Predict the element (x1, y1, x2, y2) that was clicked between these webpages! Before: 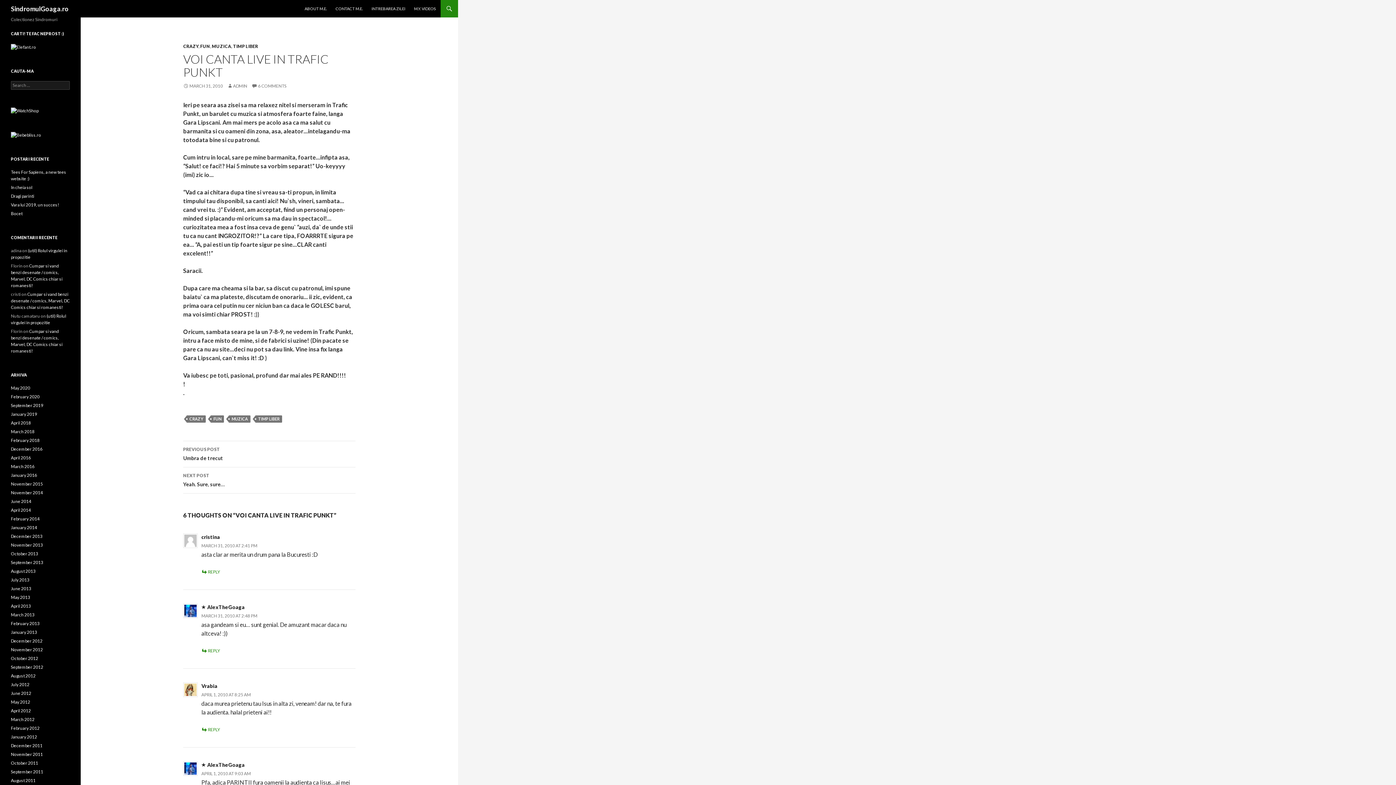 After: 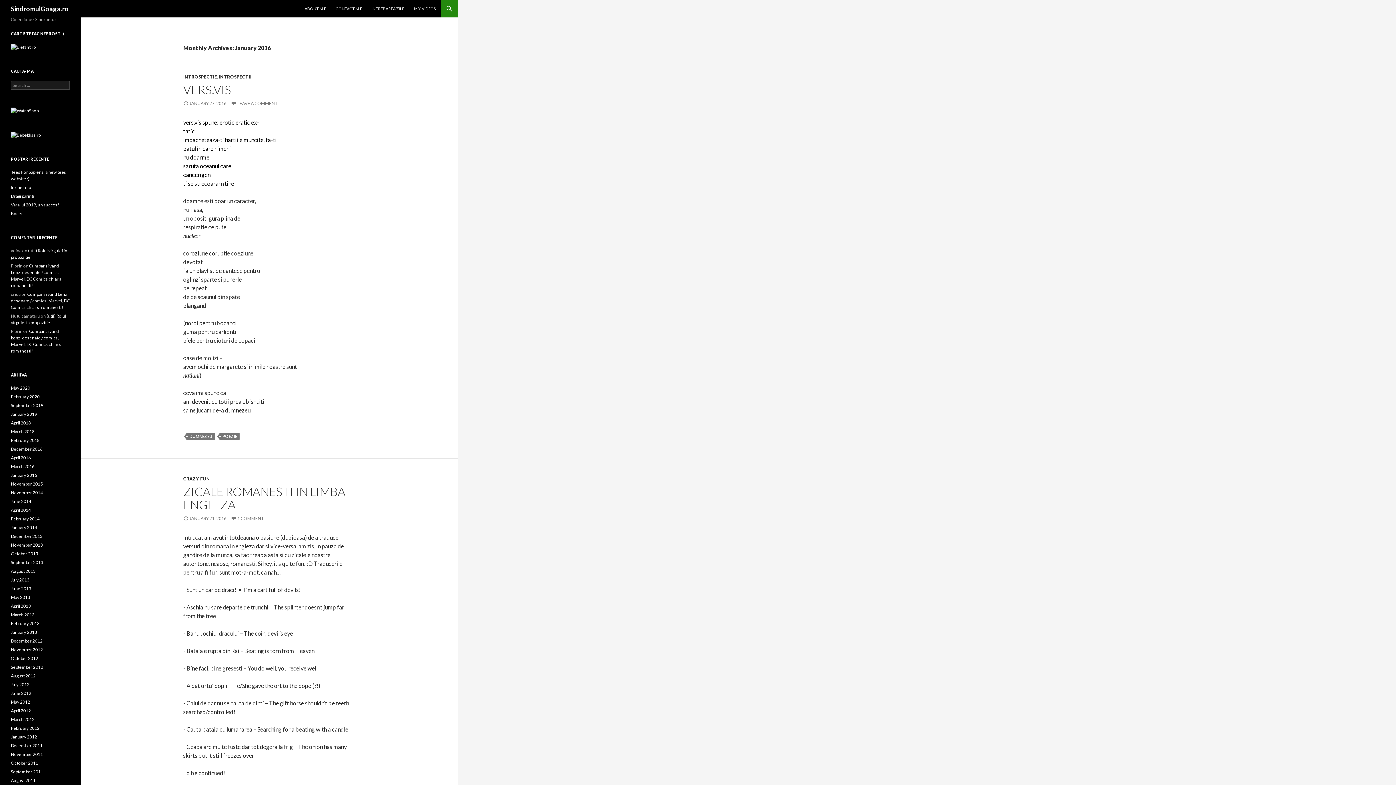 Action: label: January 2016 bbox: (10, 472, 37, 478)